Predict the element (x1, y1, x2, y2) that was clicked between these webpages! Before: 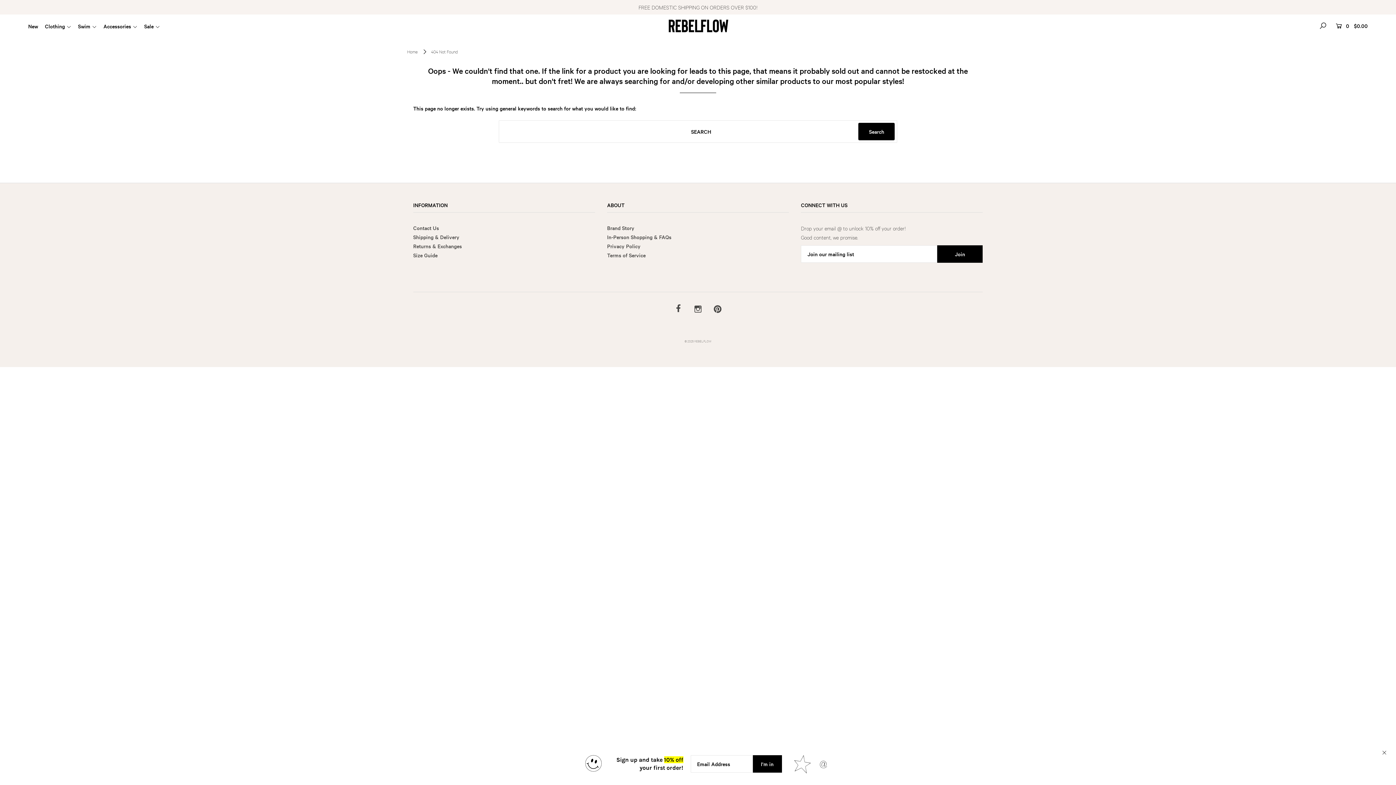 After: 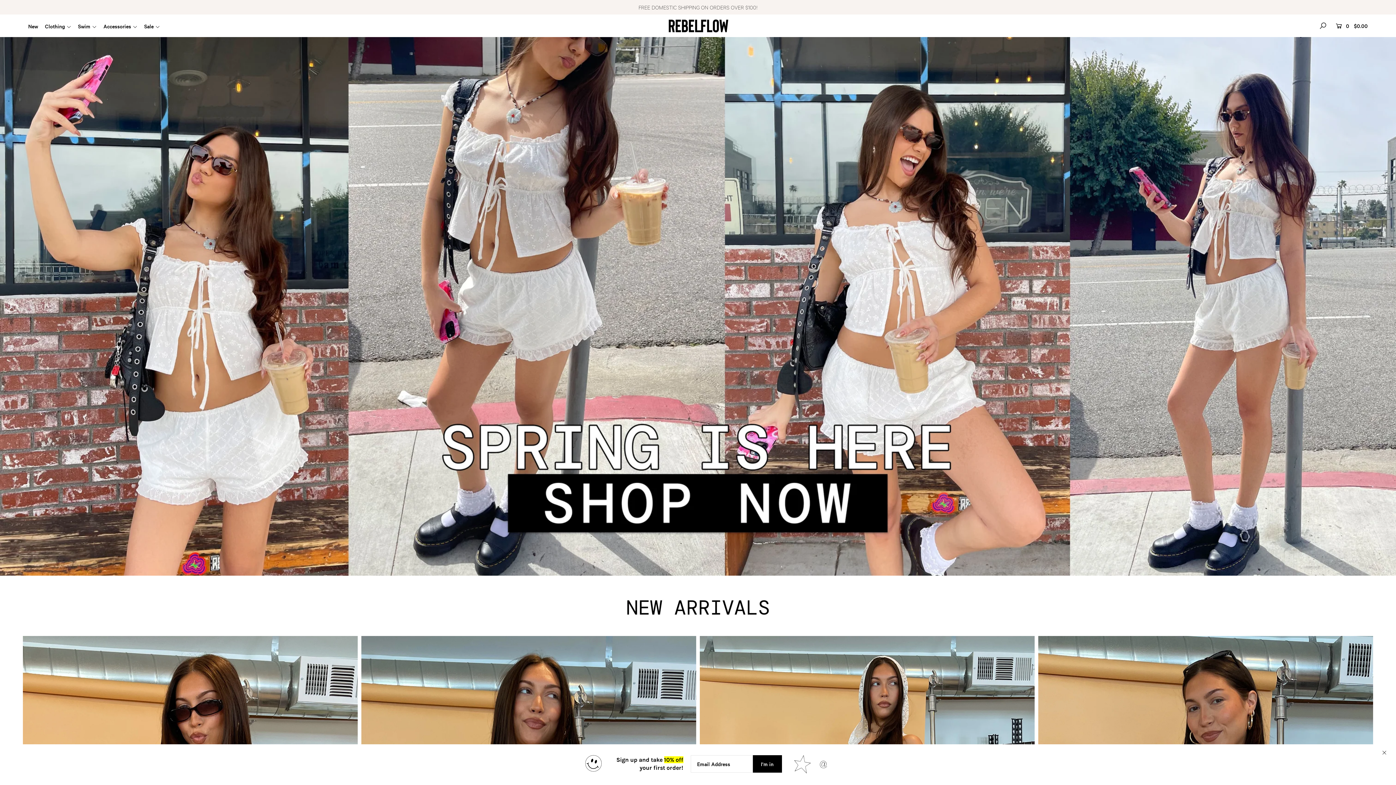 Action: label: © 2025 REBELFLOW bbox: (684, 338, 711, 343)